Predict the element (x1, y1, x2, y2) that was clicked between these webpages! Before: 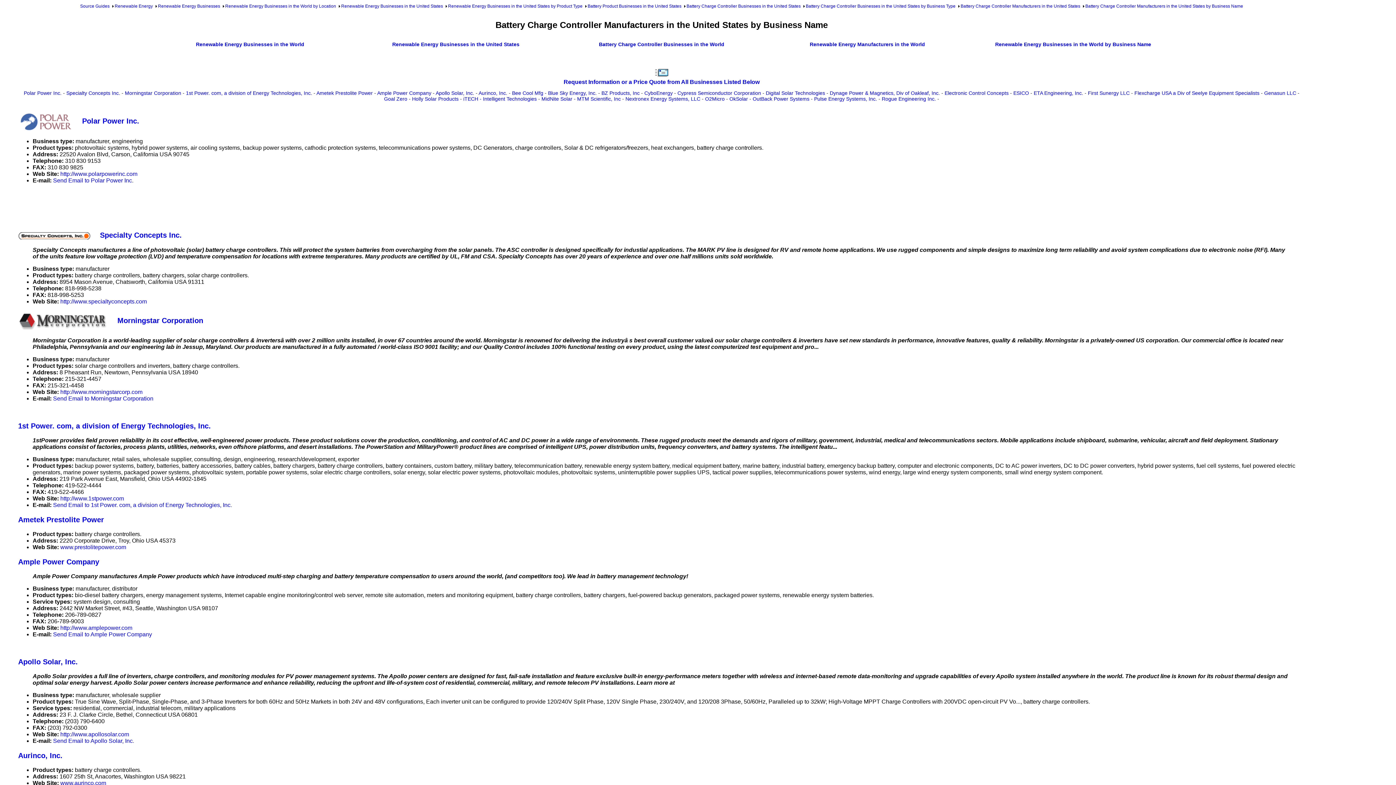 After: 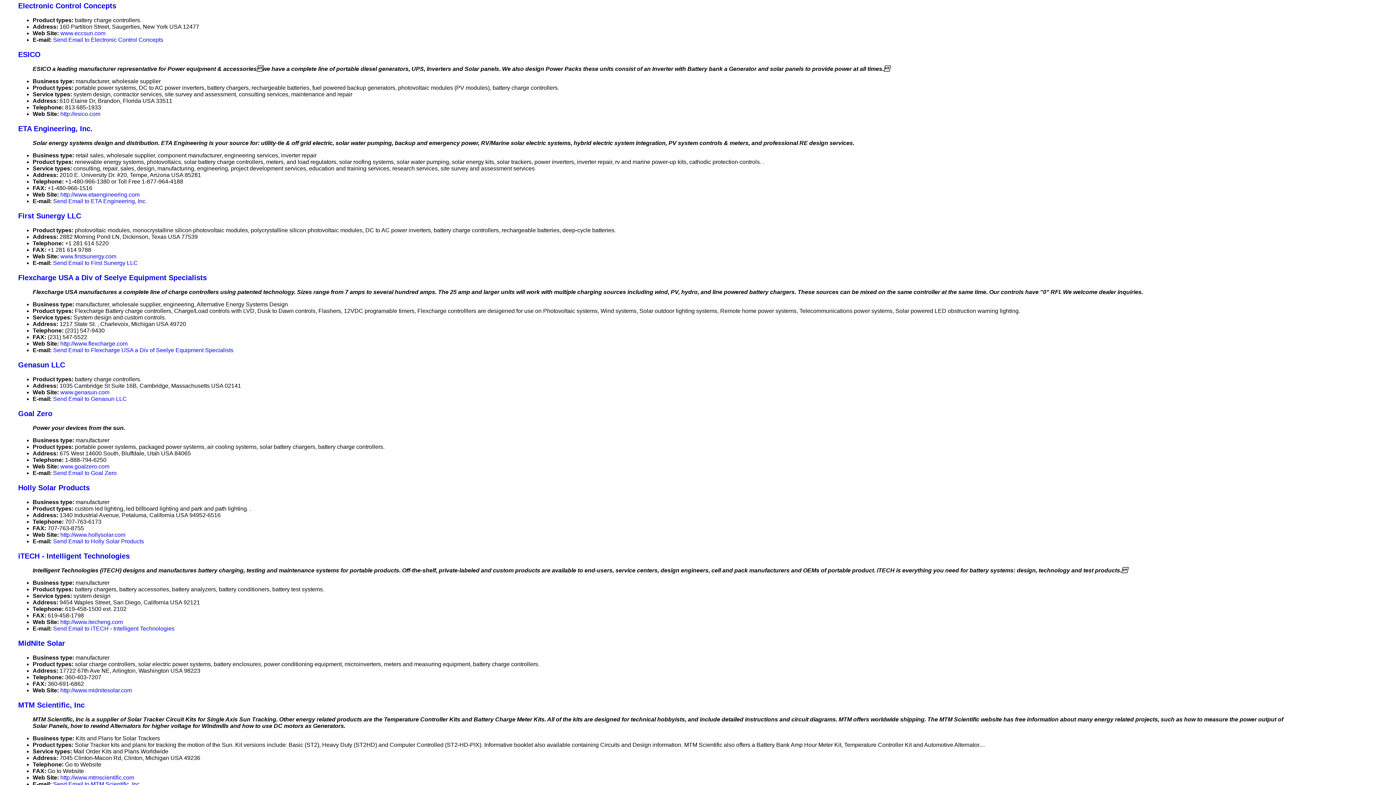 Action: label: Electronic Control Concepts bbox: (944, 90, 1008, 96)